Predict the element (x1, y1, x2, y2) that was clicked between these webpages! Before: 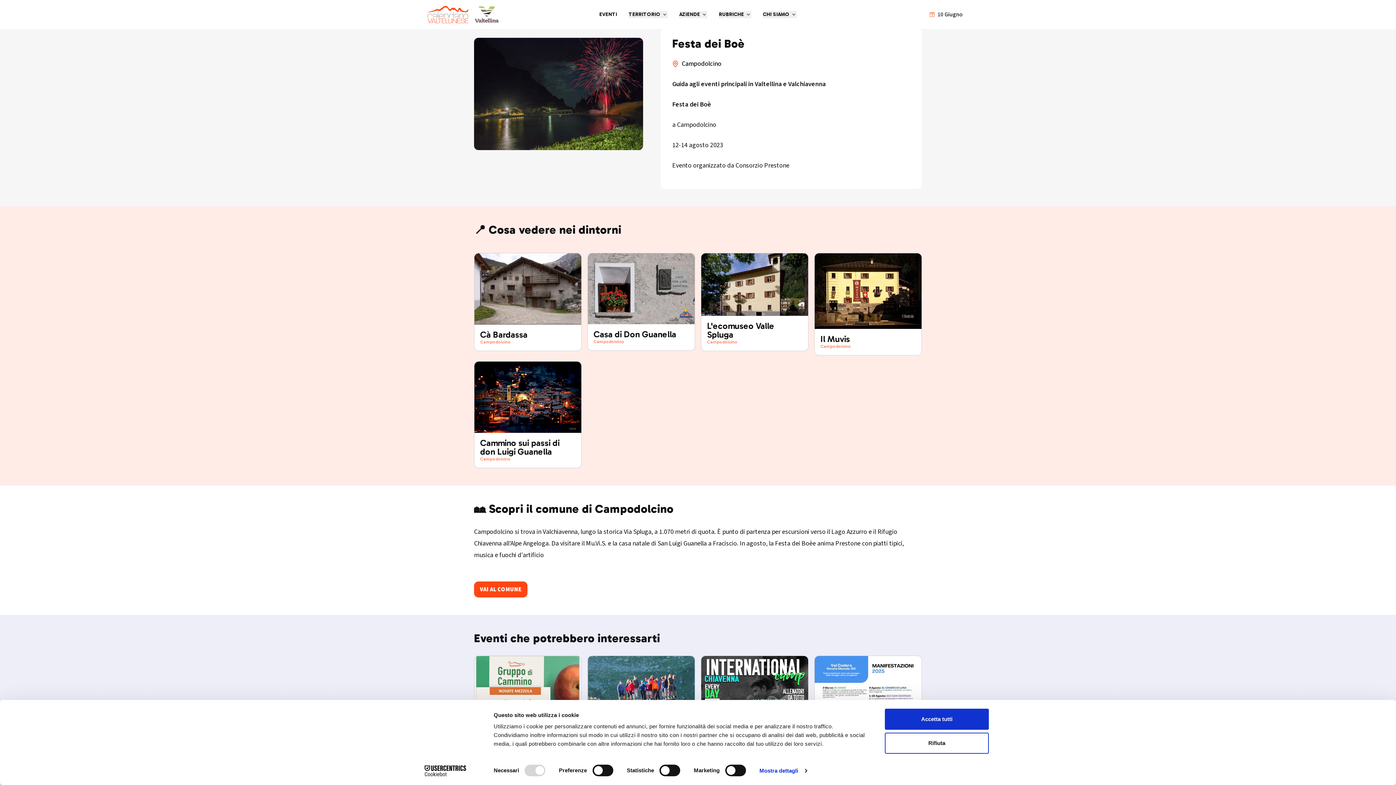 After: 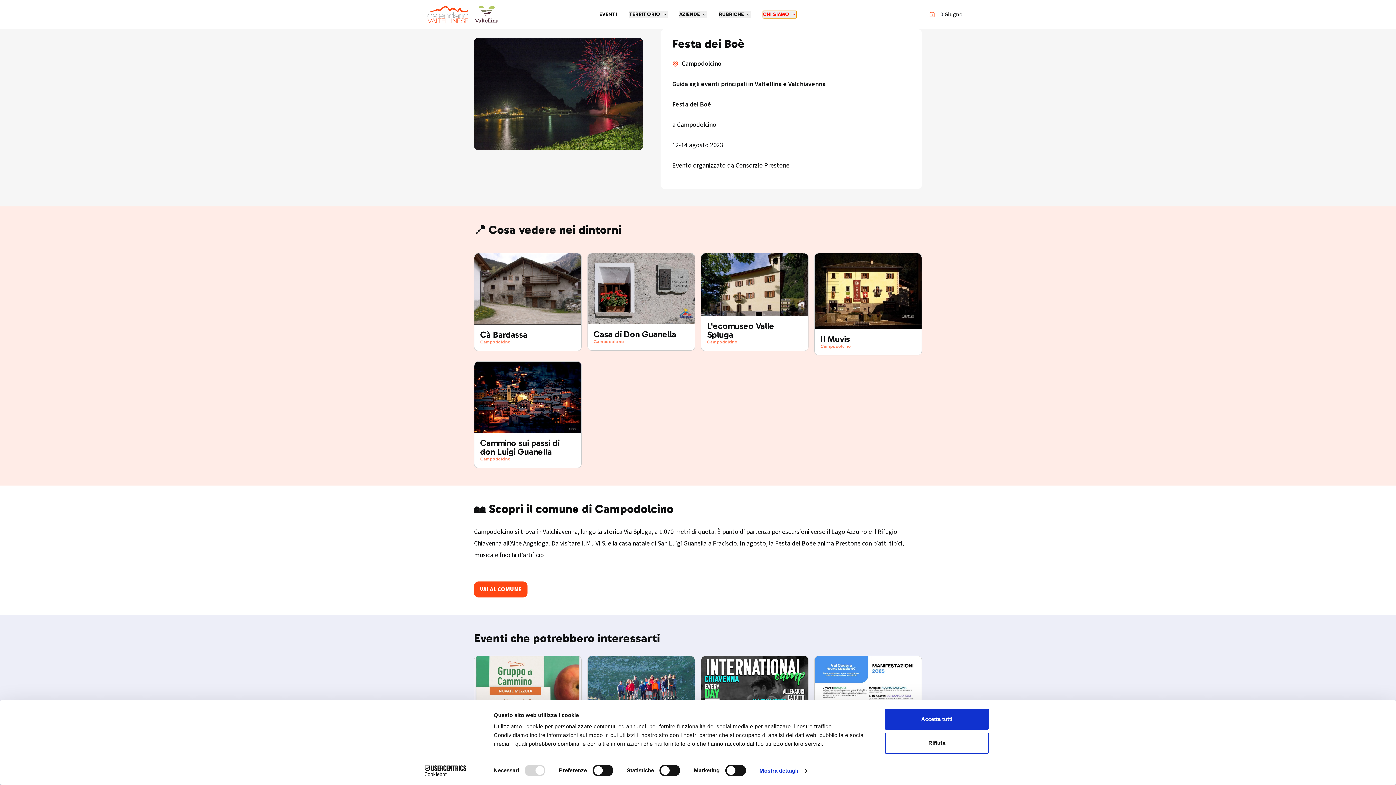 Action: label: CHI SIAMO bbox: (763, 10, 796, 18)